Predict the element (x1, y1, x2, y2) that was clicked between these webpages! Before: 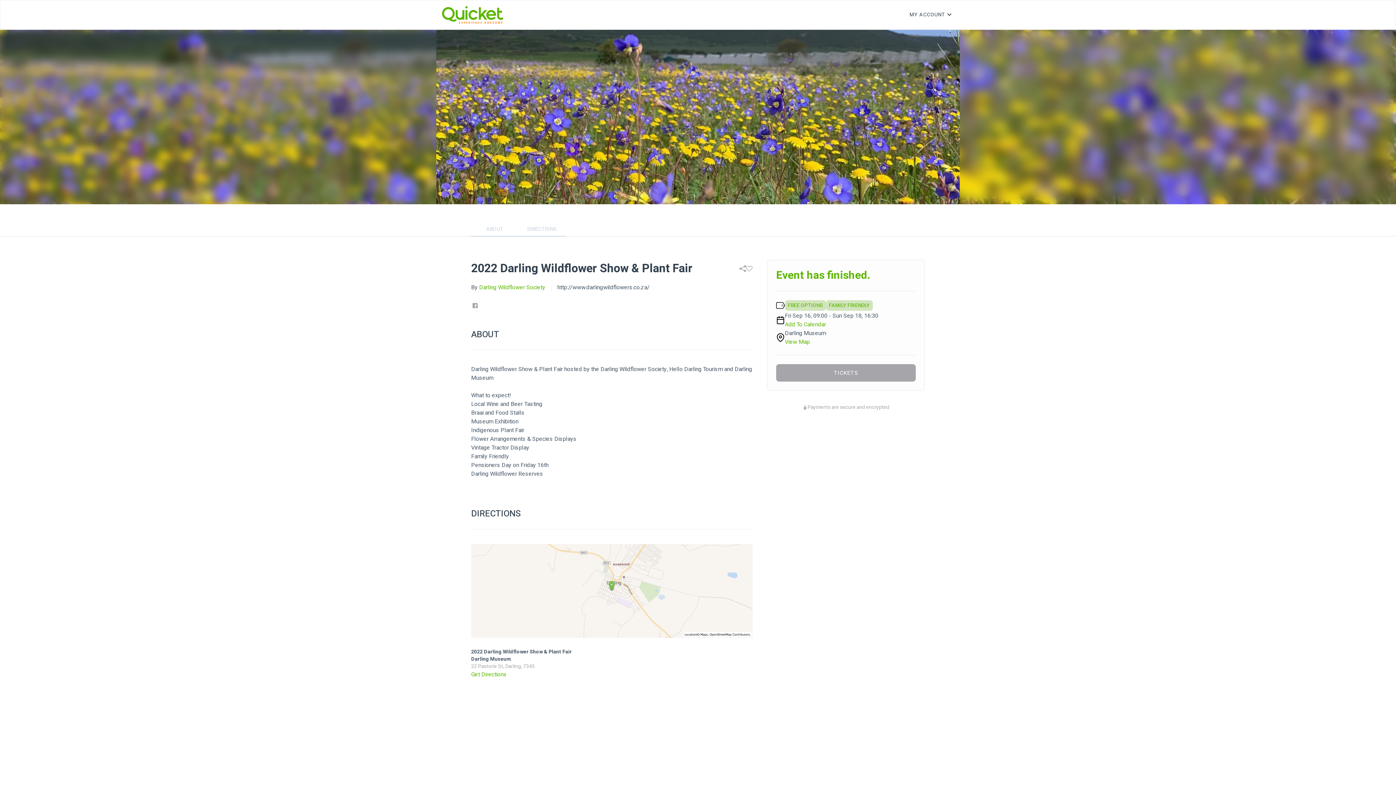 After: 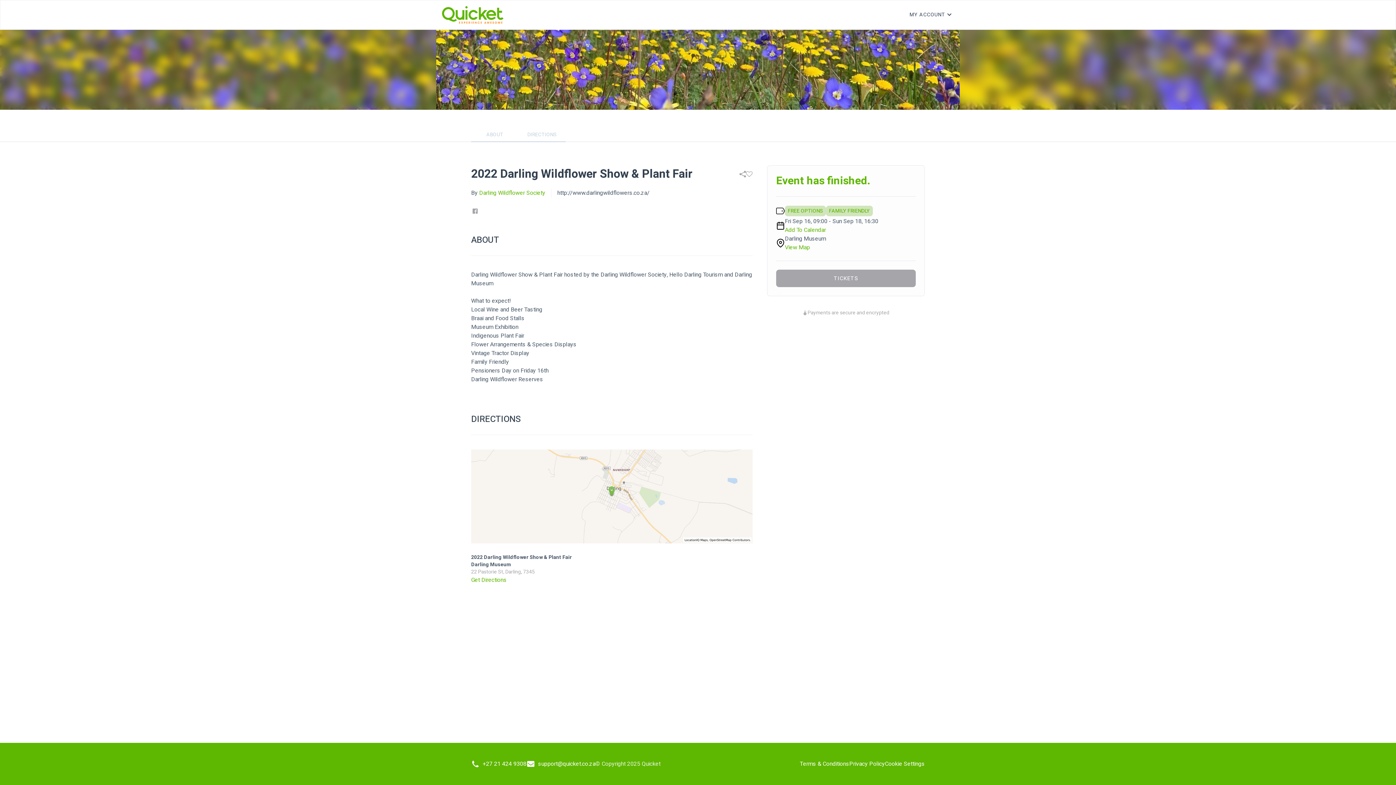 Action: bbox: (471, 223, 518, 236) label: ABOUT